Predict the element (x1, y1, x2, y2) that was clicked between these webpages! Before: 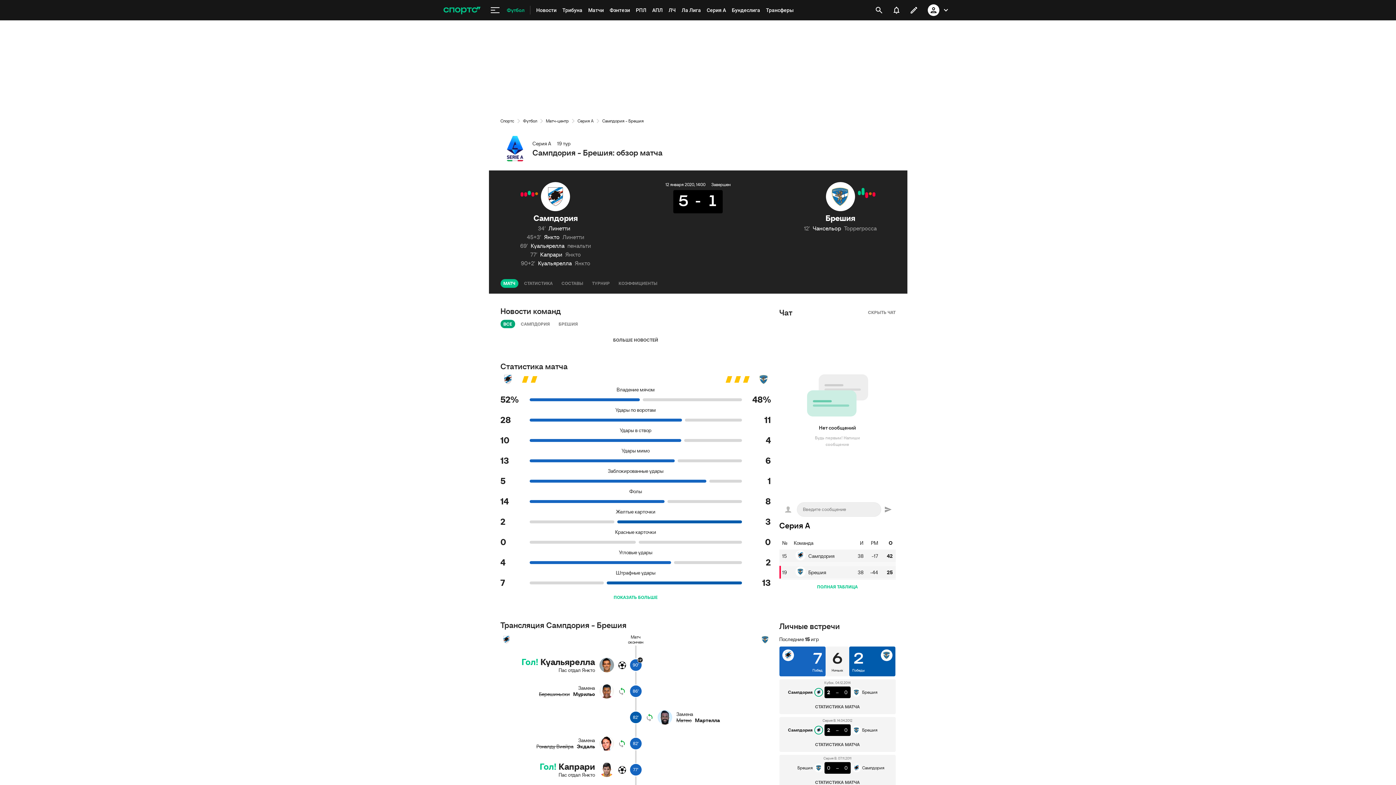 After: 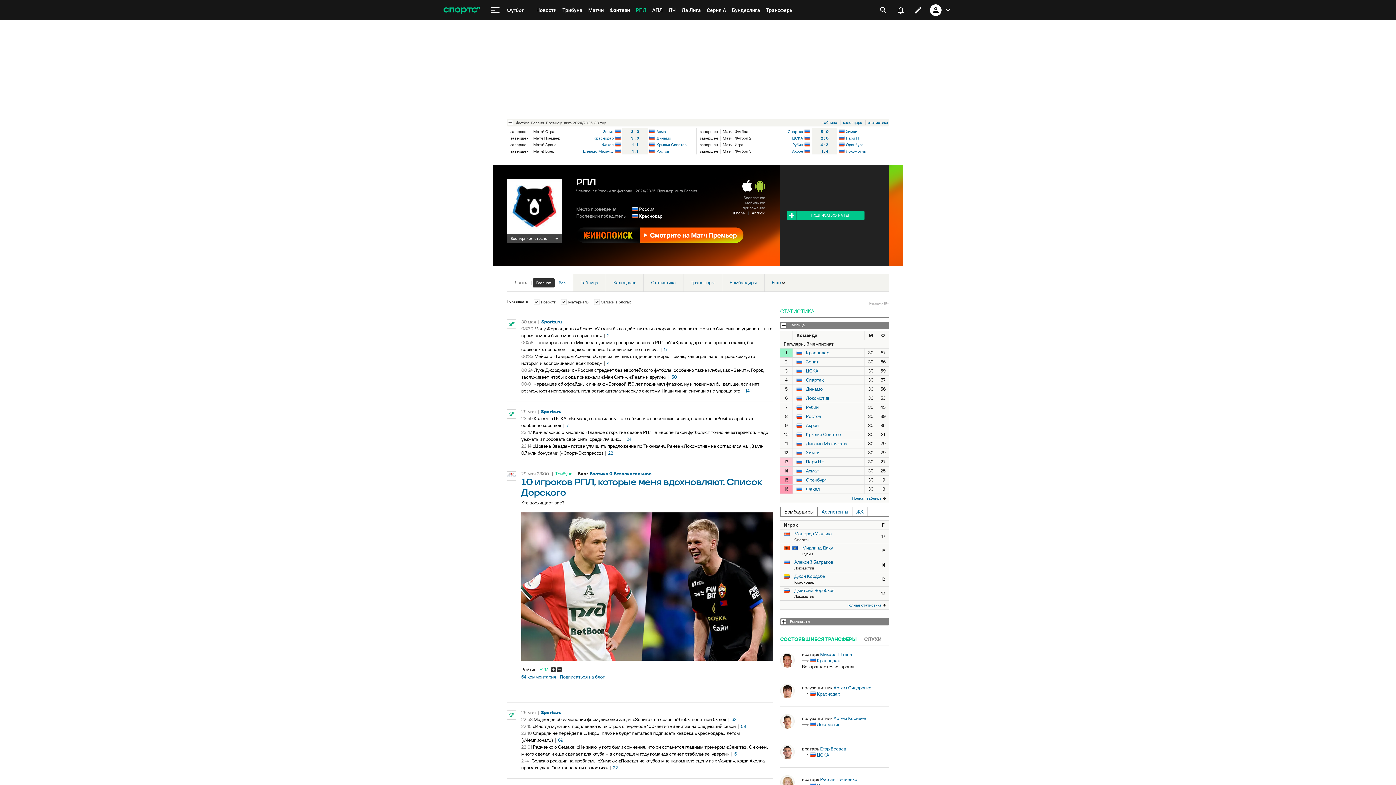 Action: label: РПЛ bbox: (633, 0, 649, 20)